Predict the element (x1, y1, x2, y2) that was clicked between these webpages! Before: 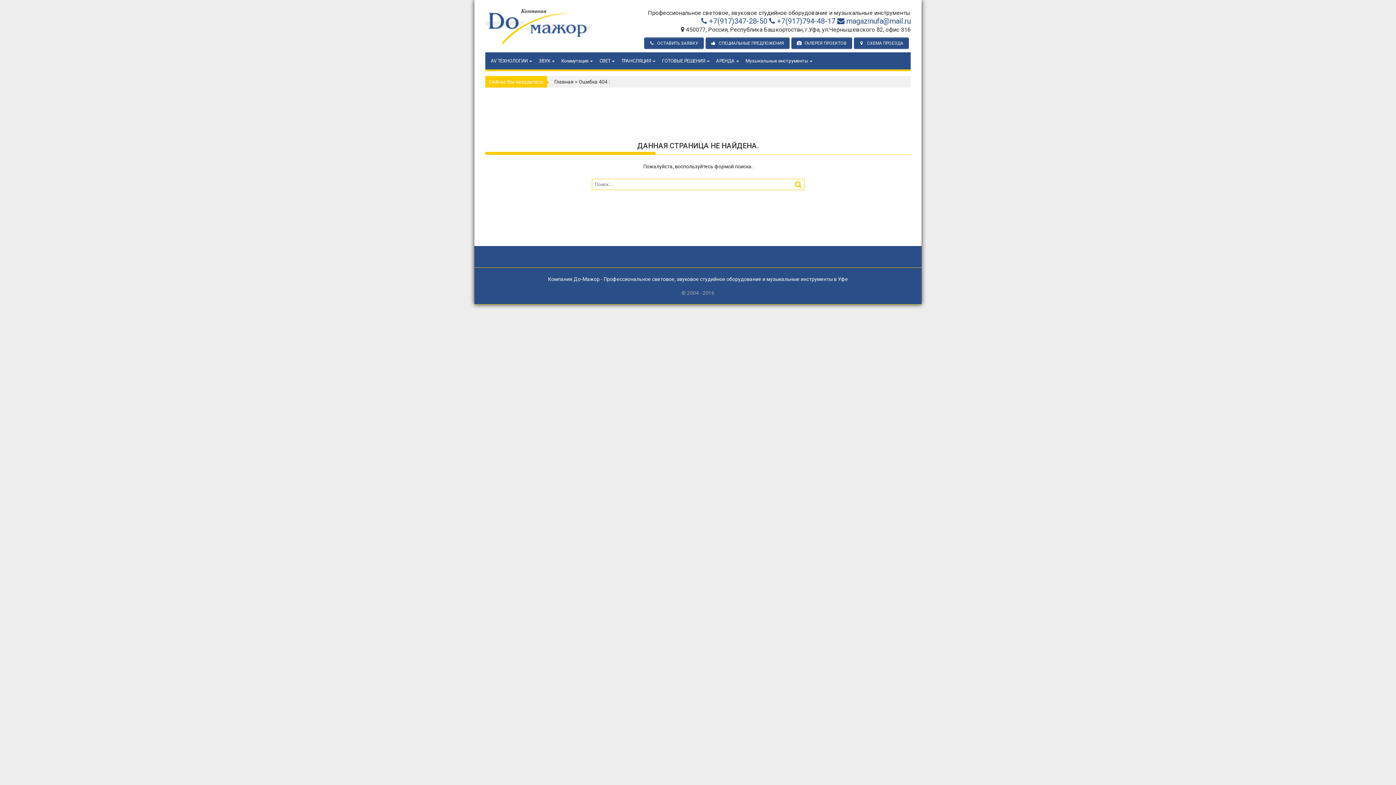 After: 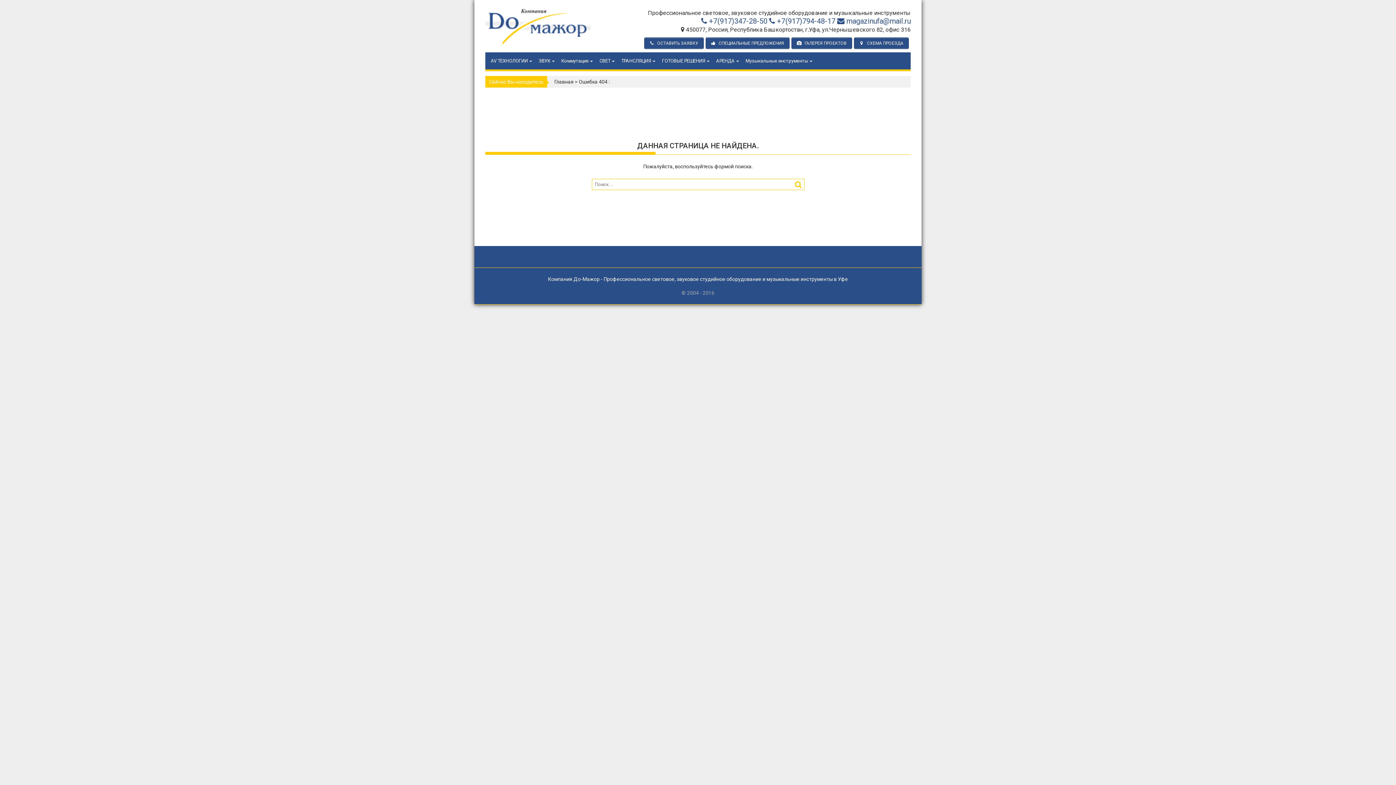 Action: label:  СПЕЦИАЛЬНЫЕ ПРЕДЛОЖЕНИЯ bbox: (705, 37, 789, 49)